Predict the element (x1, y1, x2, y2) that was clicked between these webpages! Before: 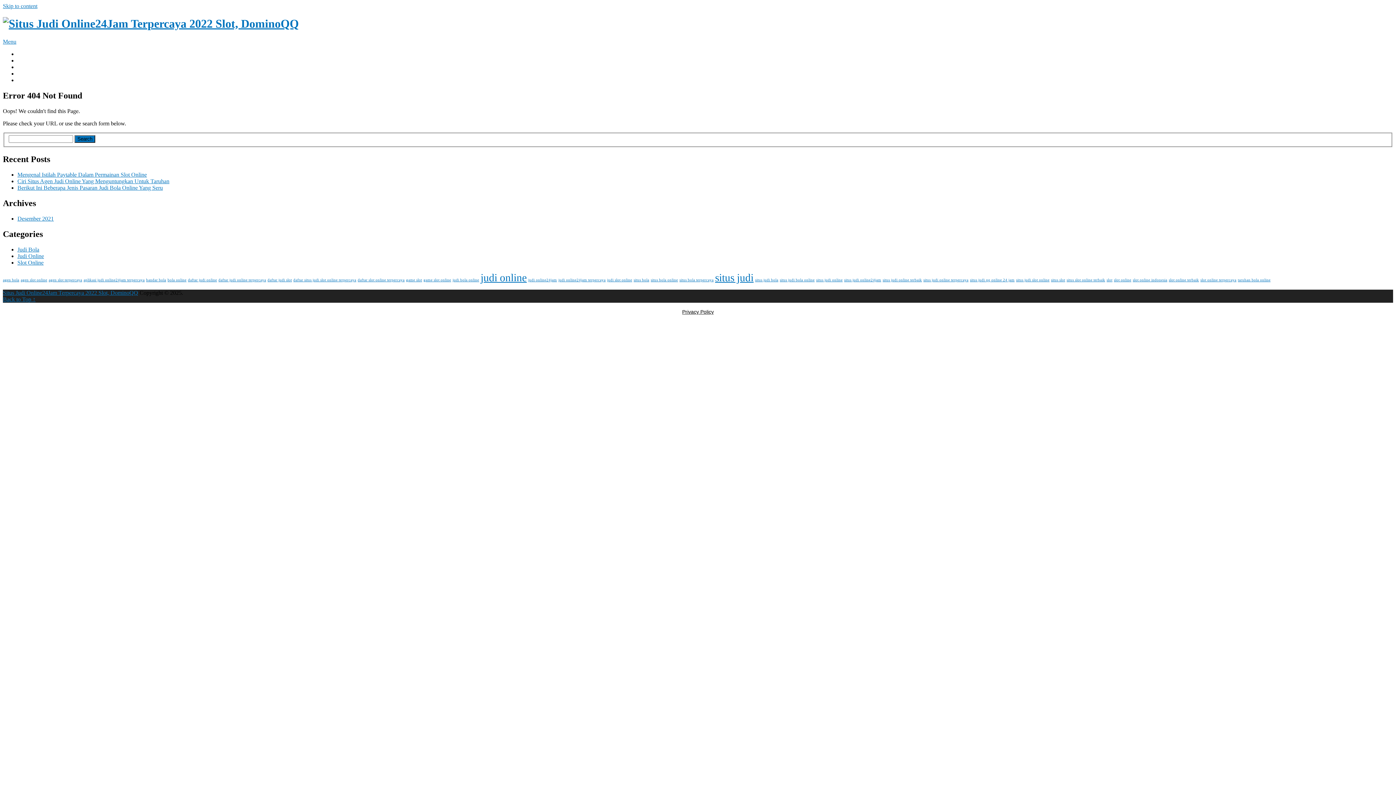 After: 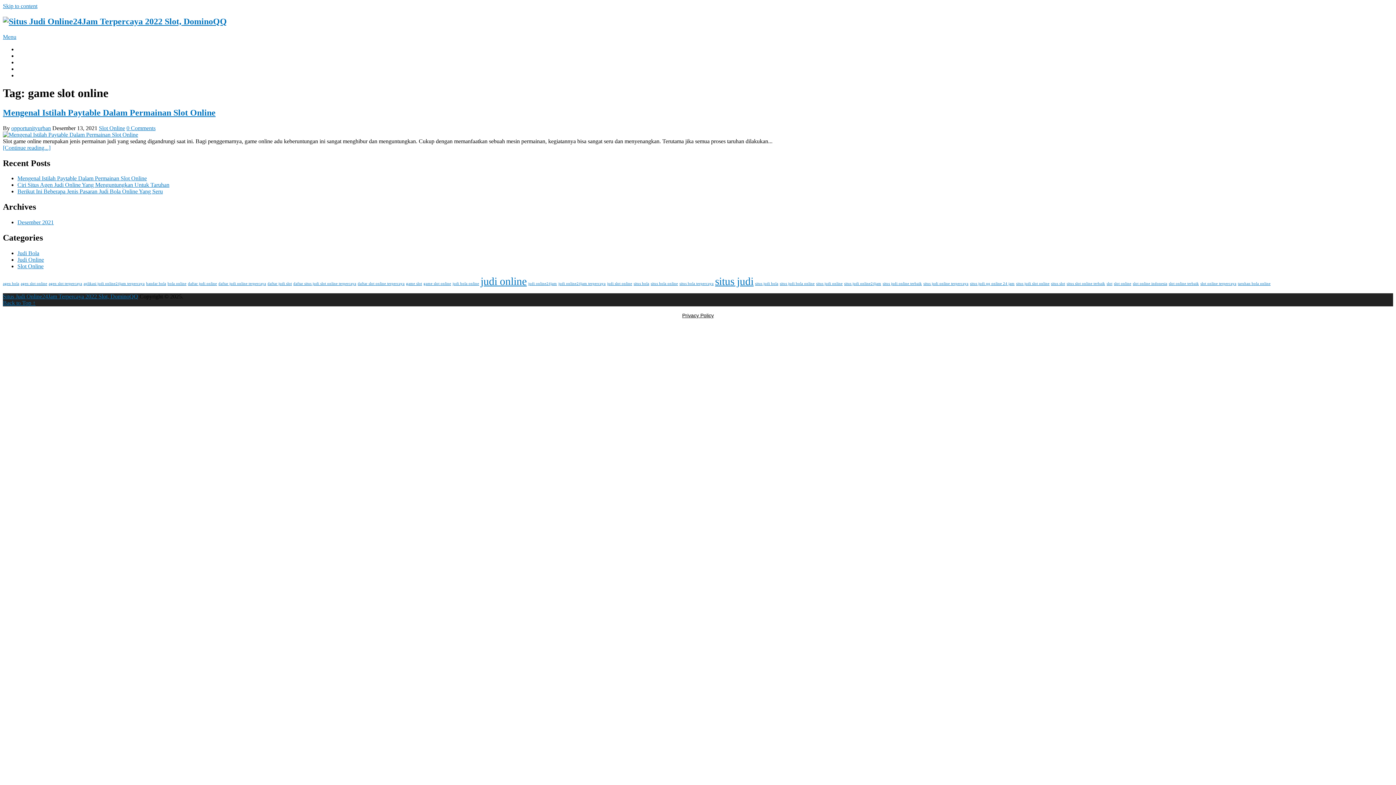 Action: label: game slot online (1 item) bbox: (423, 278, 451, 282)